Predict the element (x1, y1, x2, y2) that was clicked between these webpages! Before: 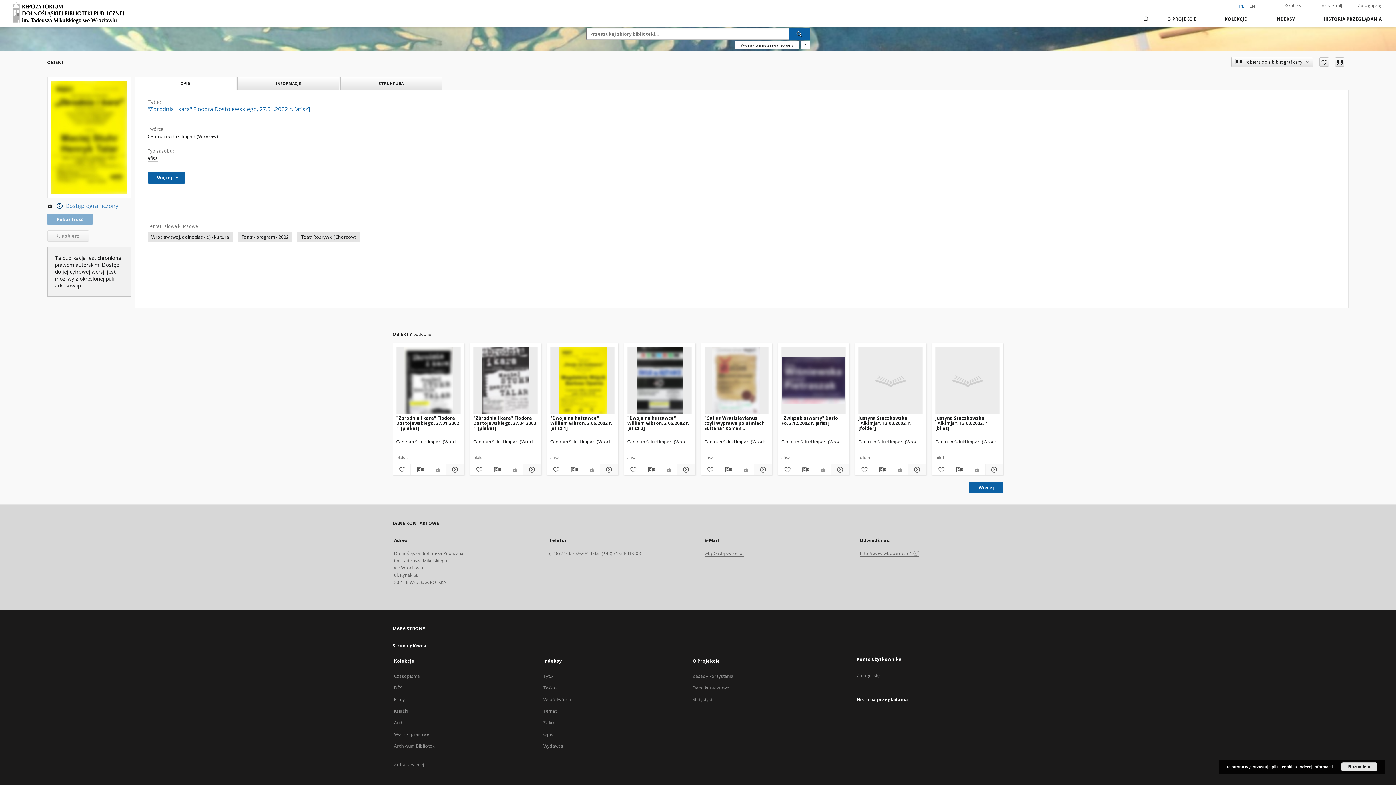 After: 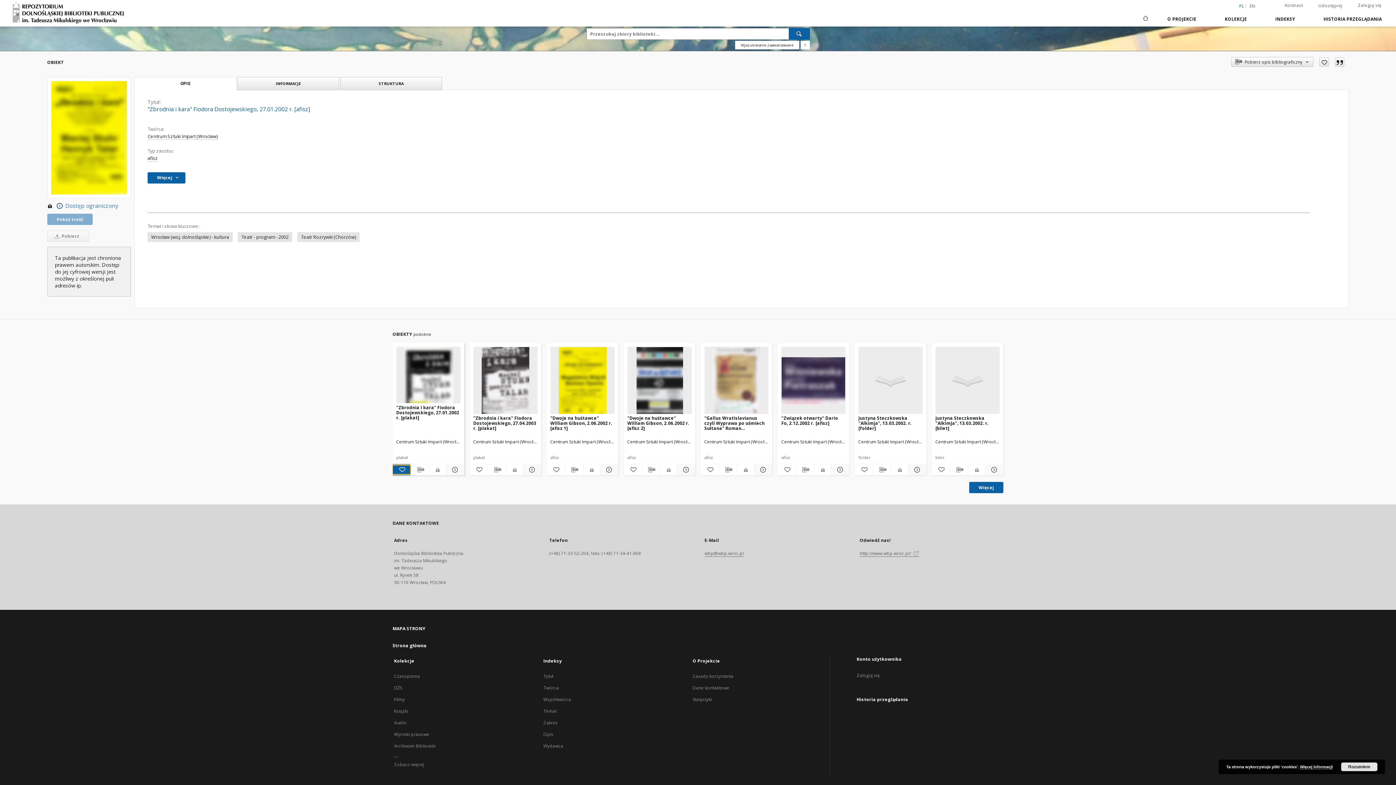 Action: bbox: (392, 465, 410, 474) label: Dodaj do ulubionych